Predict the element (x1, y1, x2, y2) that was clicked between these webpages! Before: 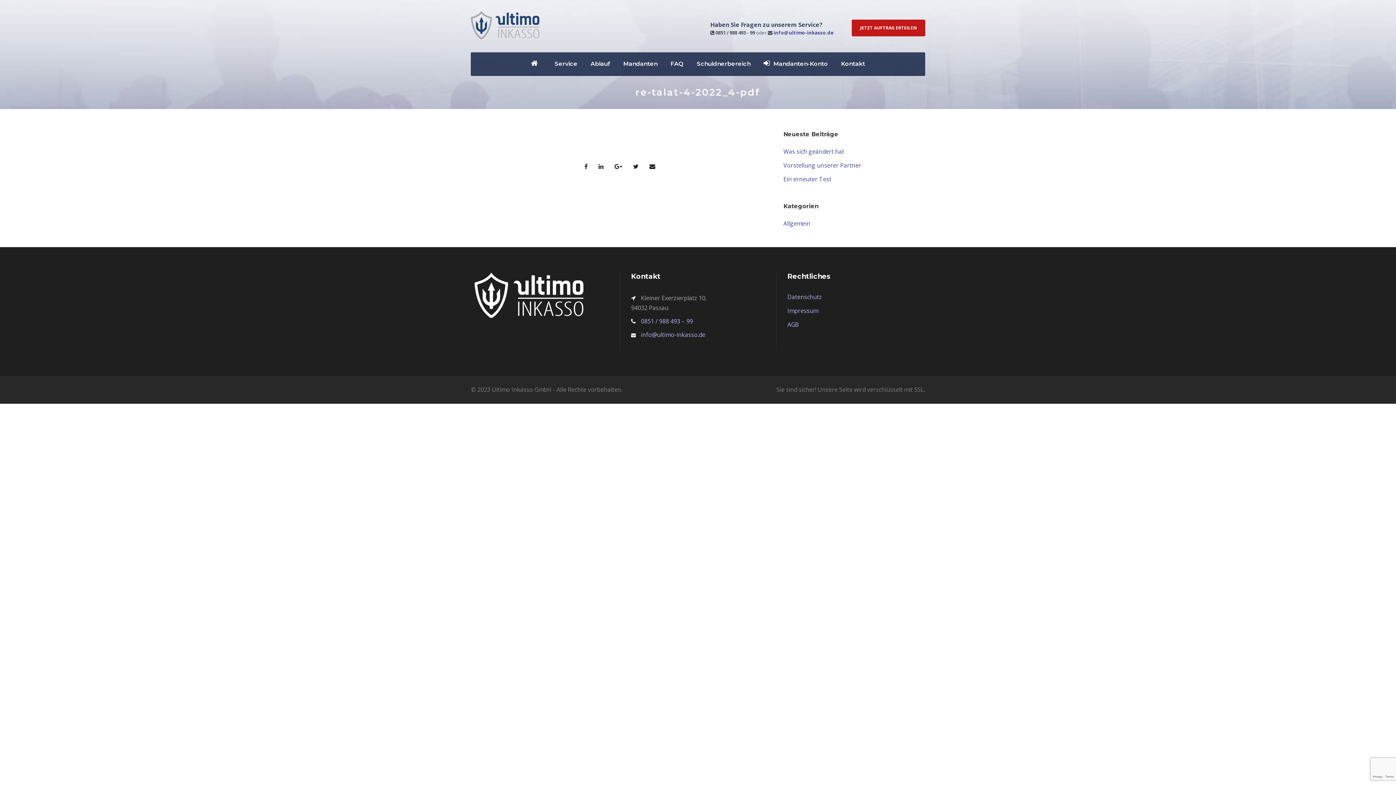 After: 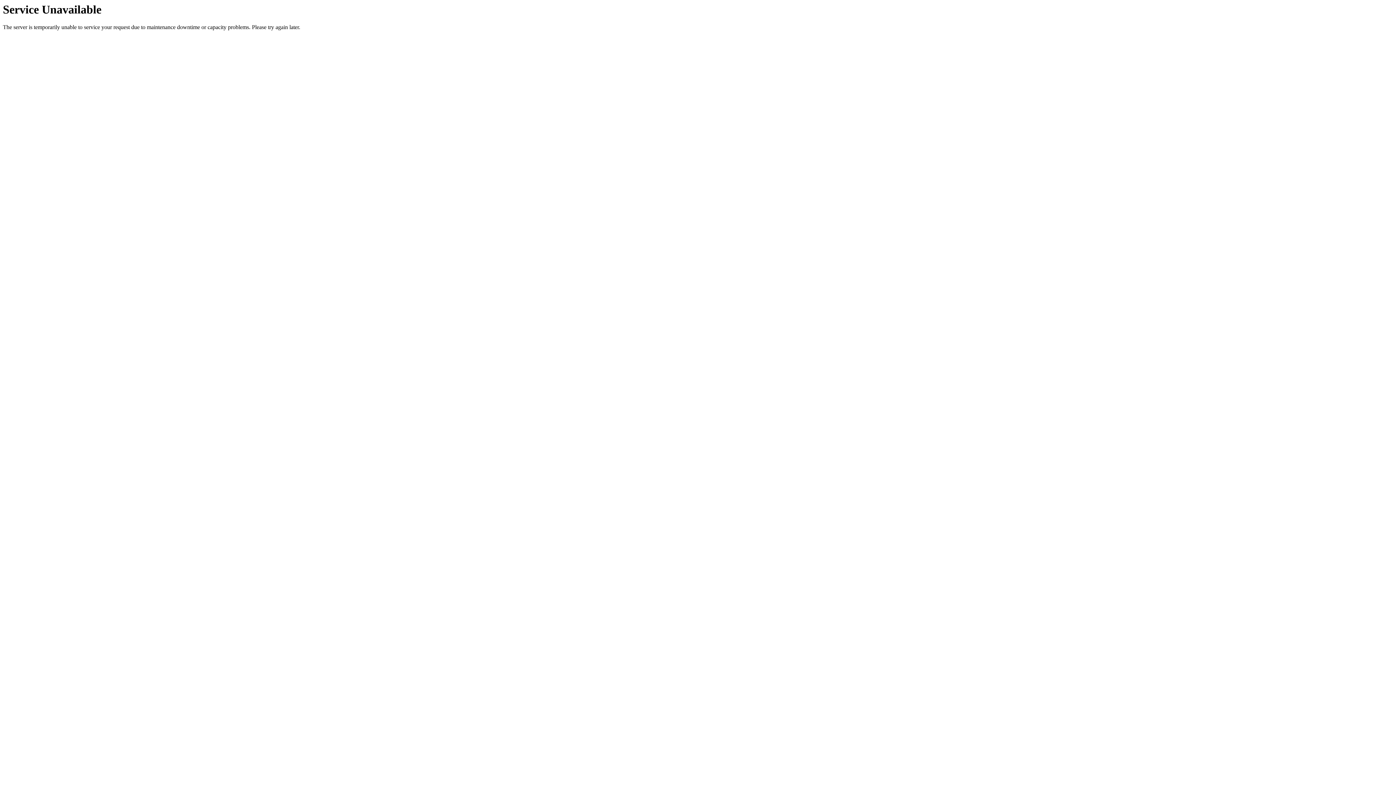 Action: bbox: (783, 147, 844, 155) label: Was sich geändert hat